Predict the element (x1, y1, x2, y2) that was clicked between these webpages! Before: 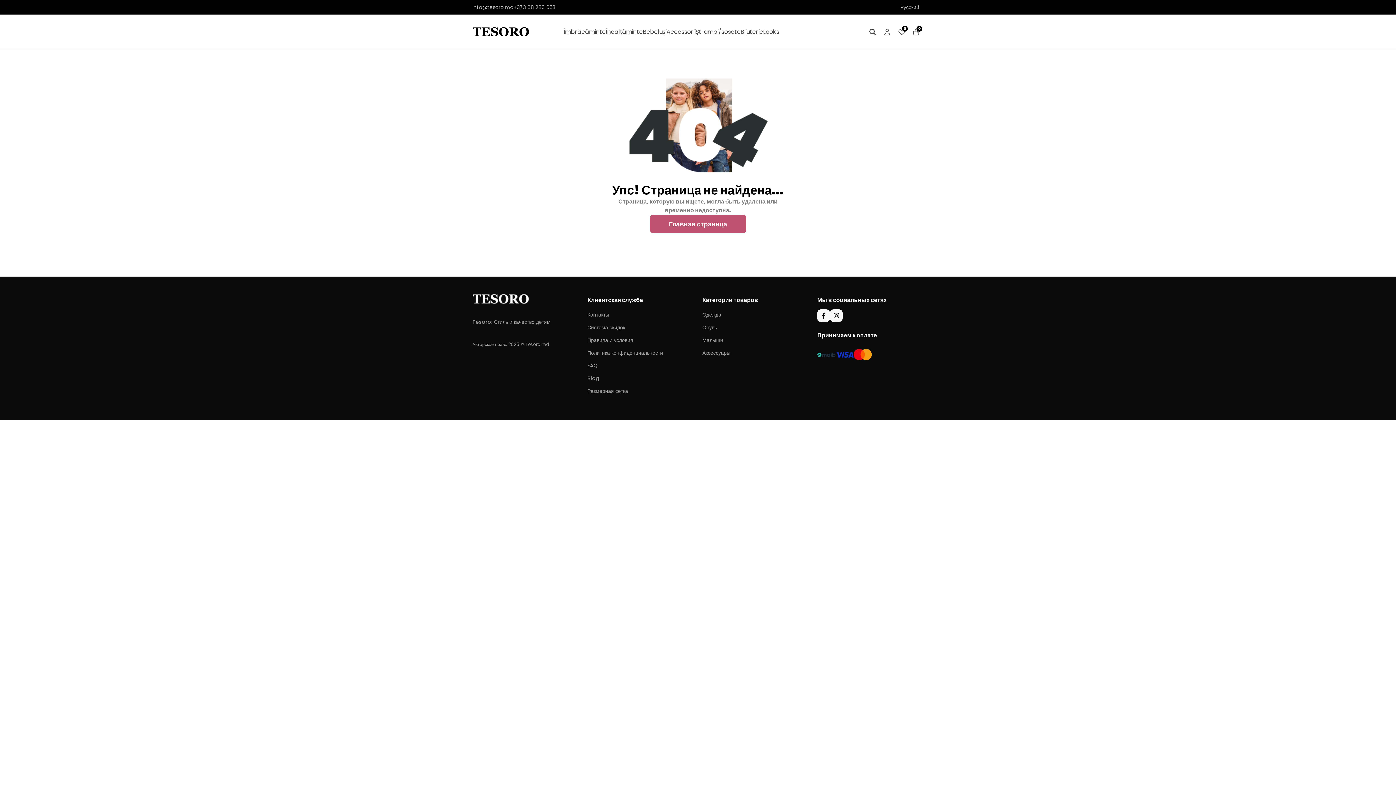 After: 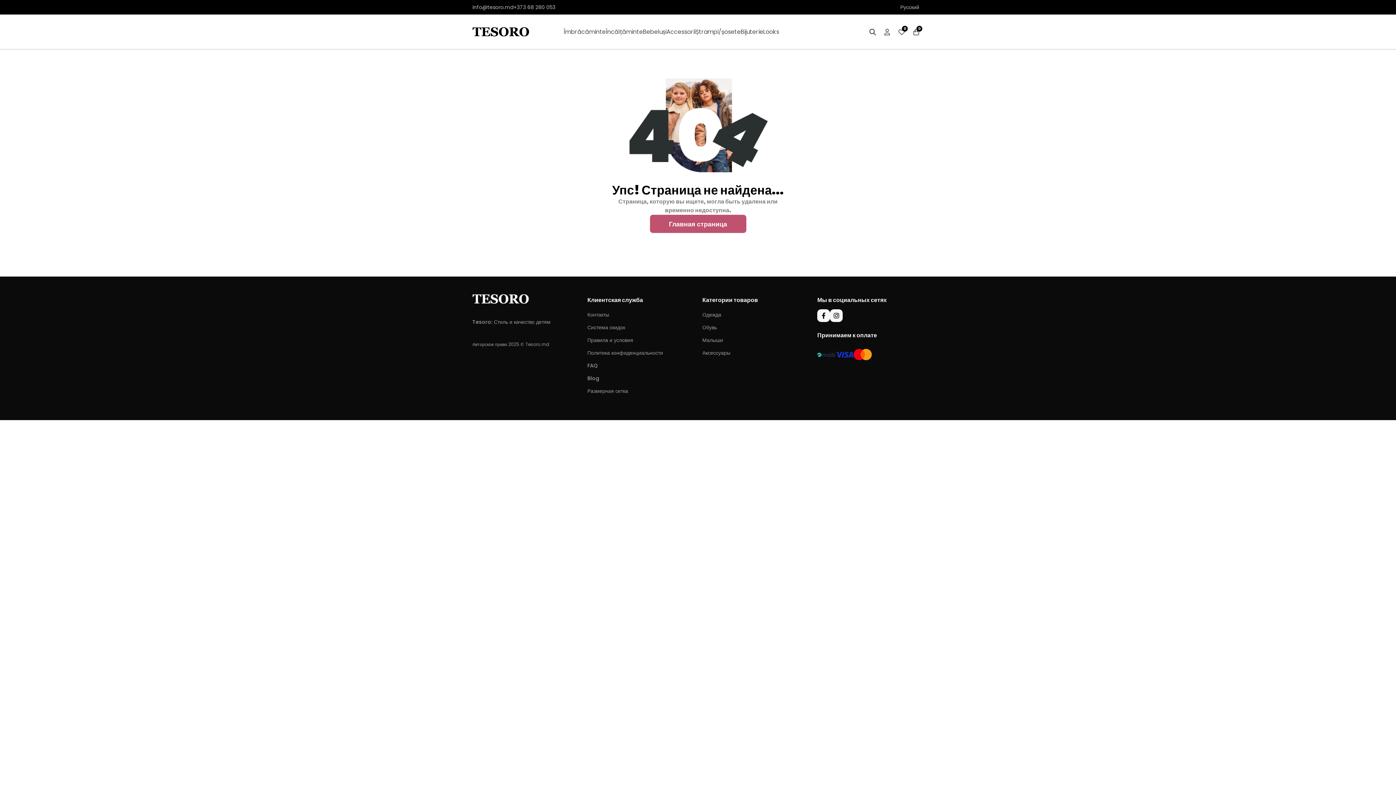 Action: bbox: (880, 24, 894, 39)